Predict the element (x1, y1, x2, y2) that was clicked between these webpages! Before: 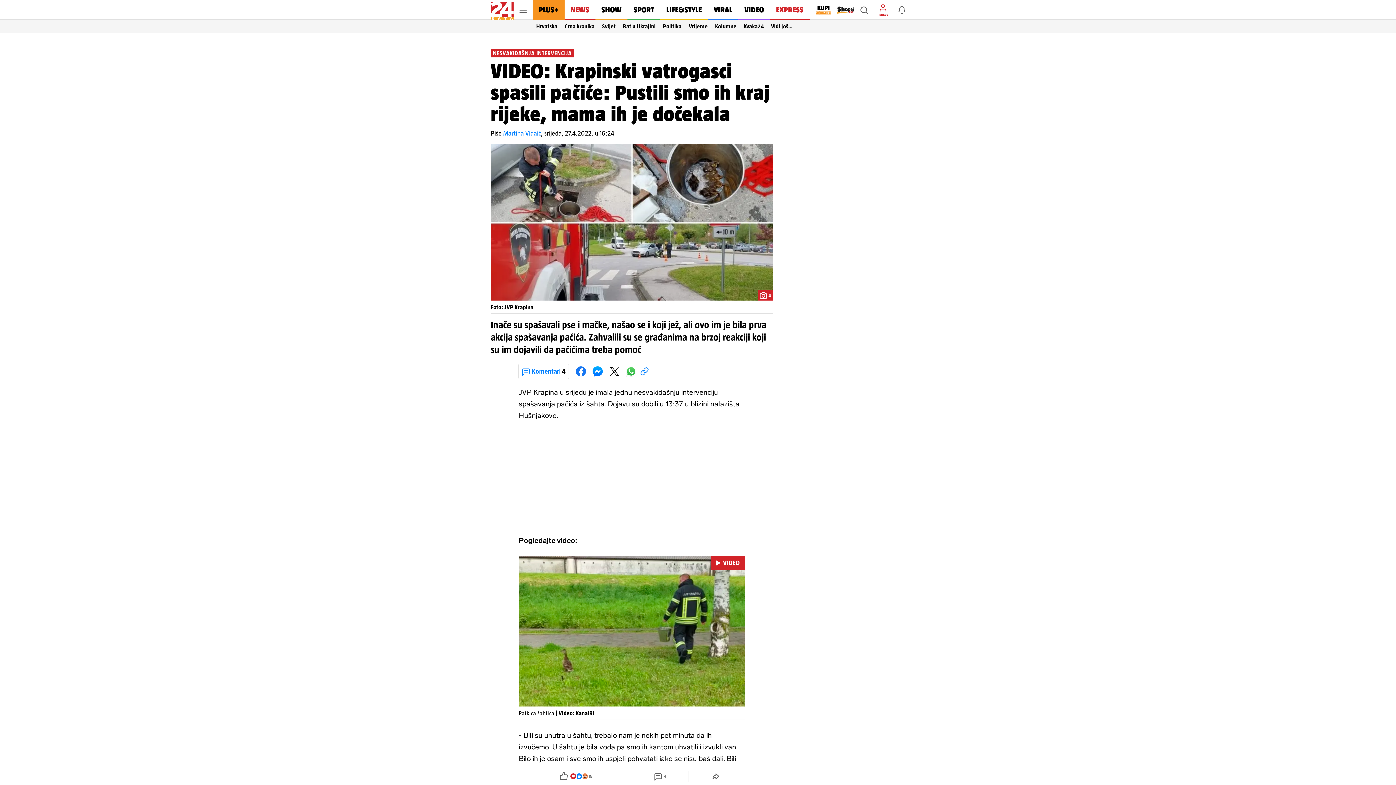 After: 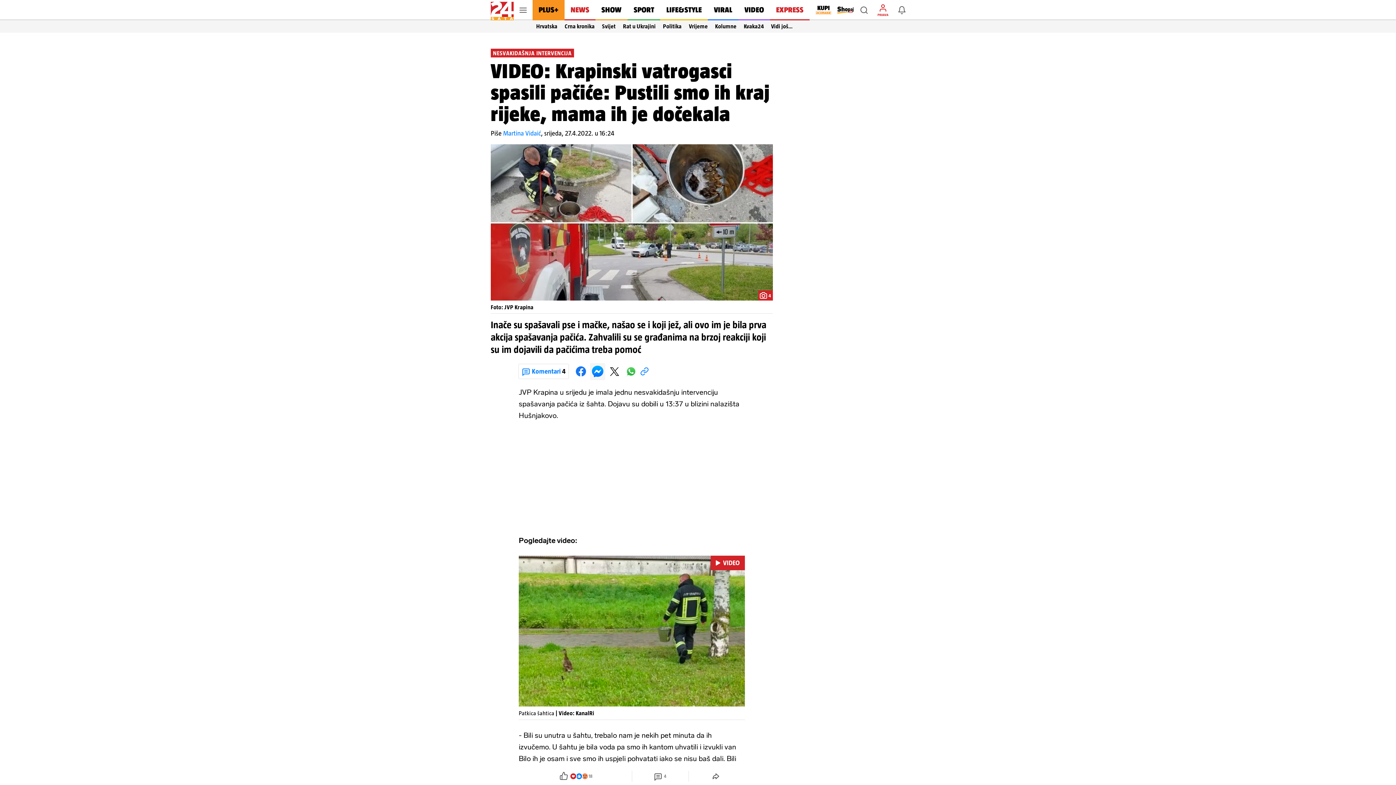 Action: bbox: (592, 365, 603, 377)